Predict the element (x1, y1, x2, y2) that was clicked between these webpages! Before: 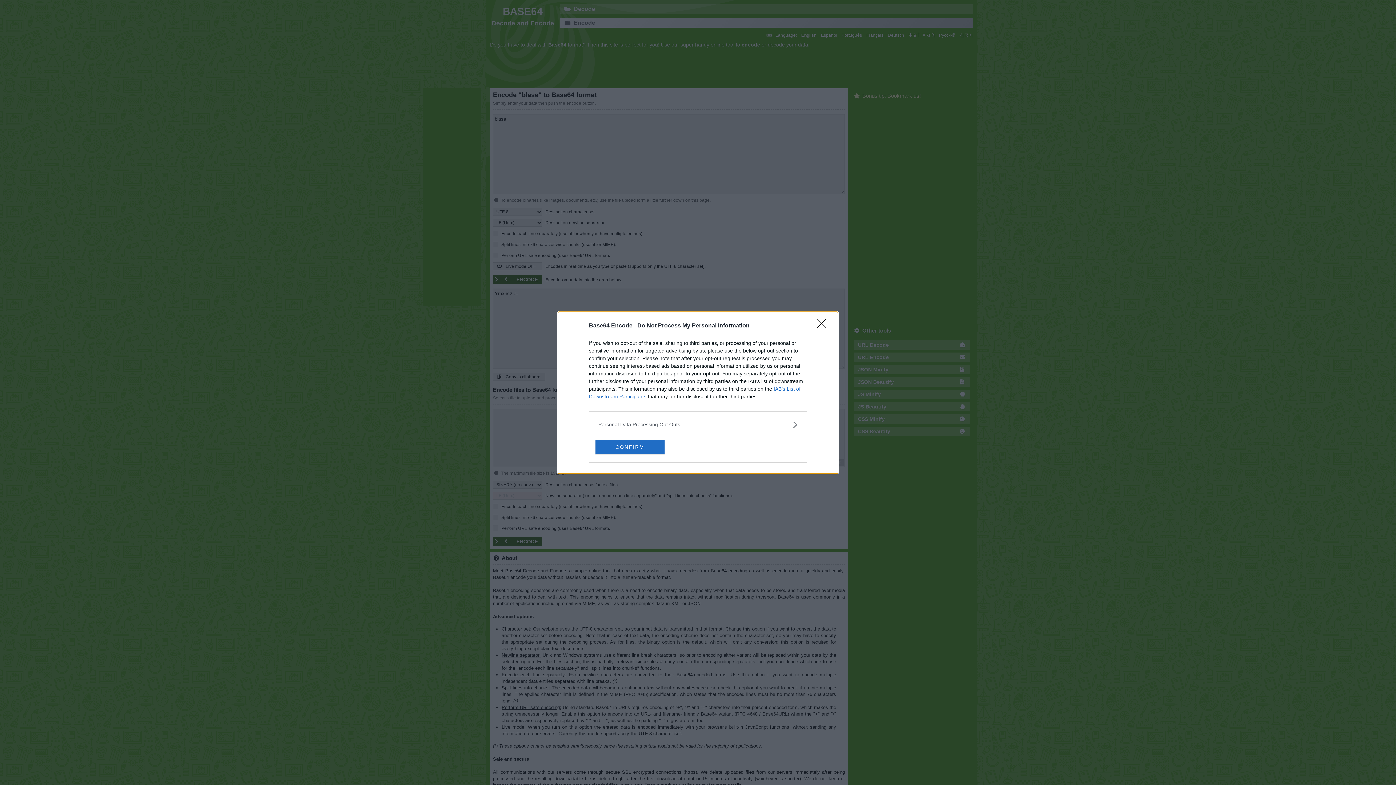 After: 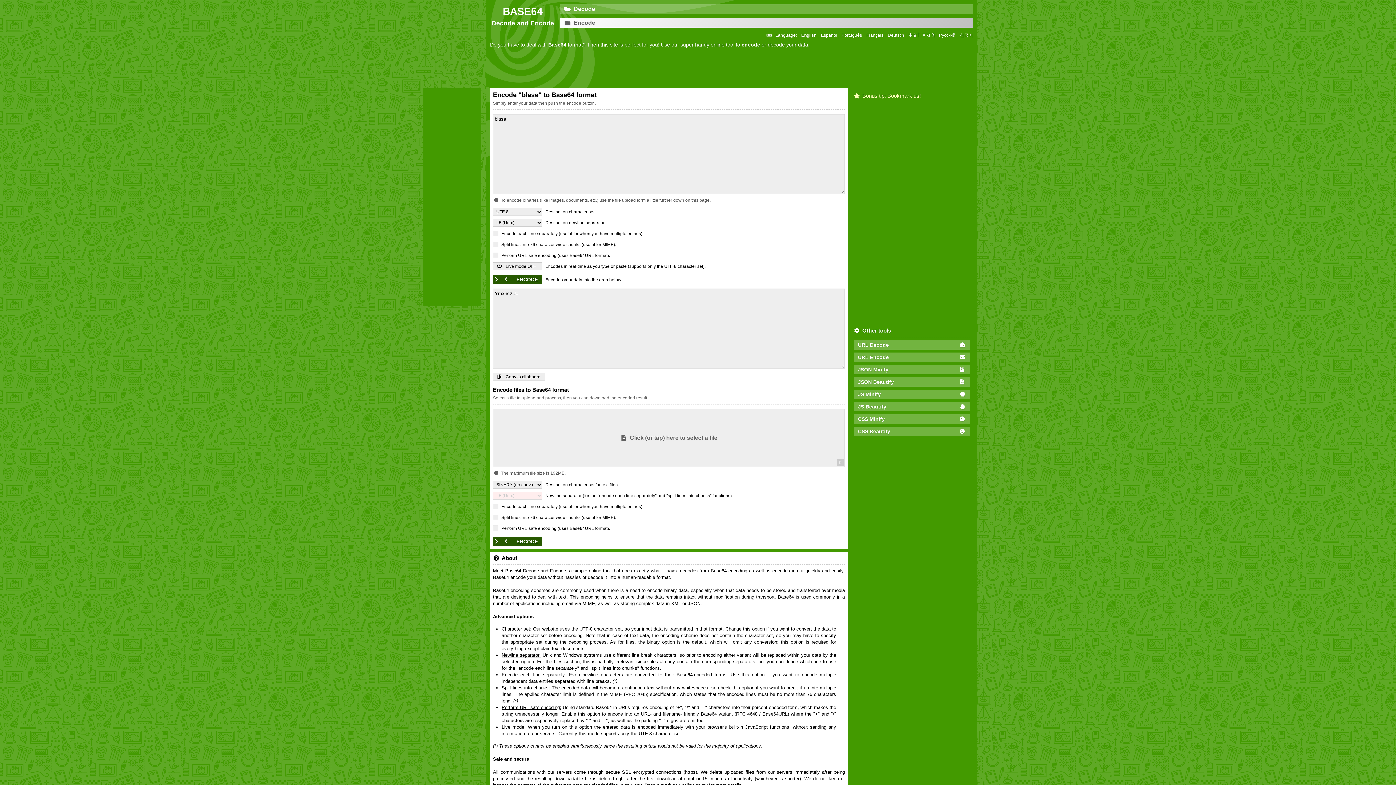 Action: label: Close bbox: (817, 319, 830, 332)